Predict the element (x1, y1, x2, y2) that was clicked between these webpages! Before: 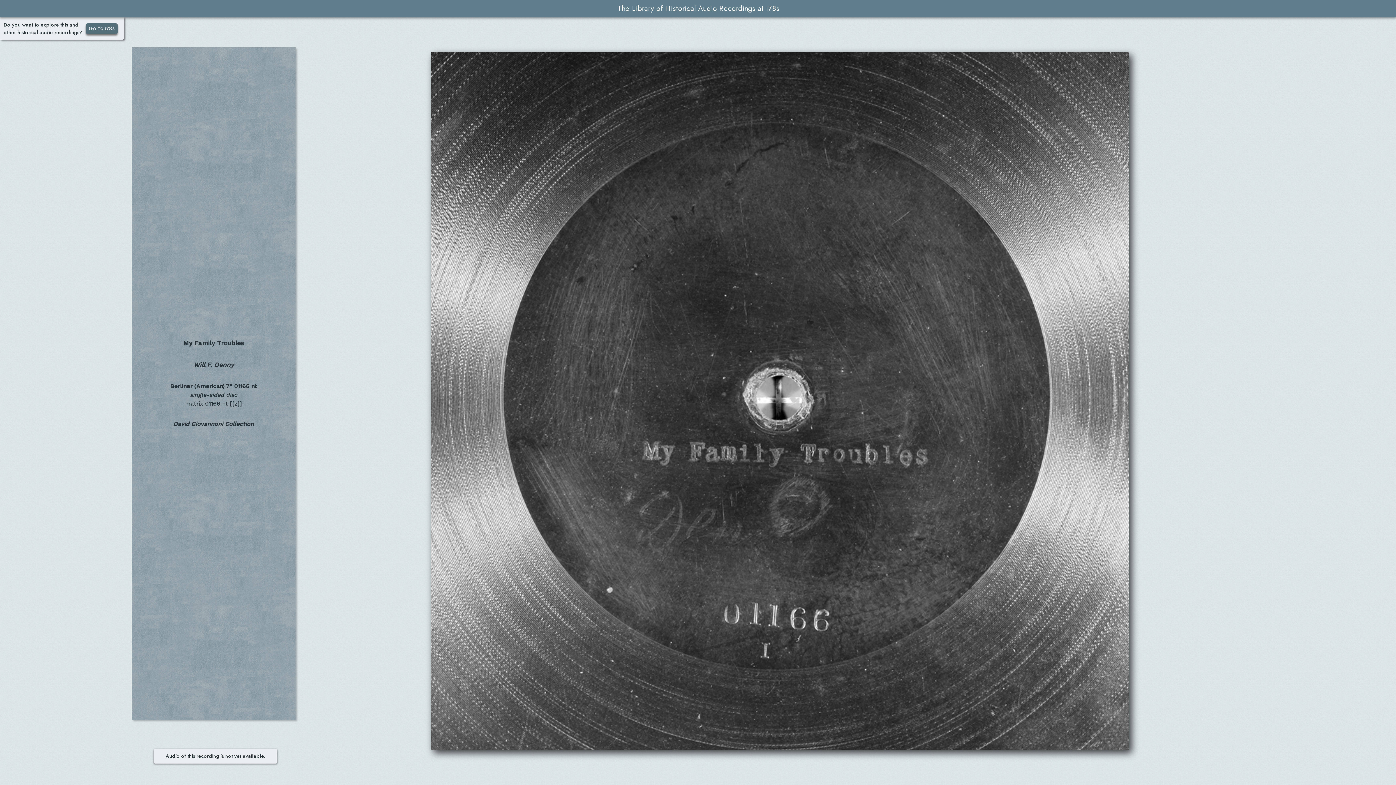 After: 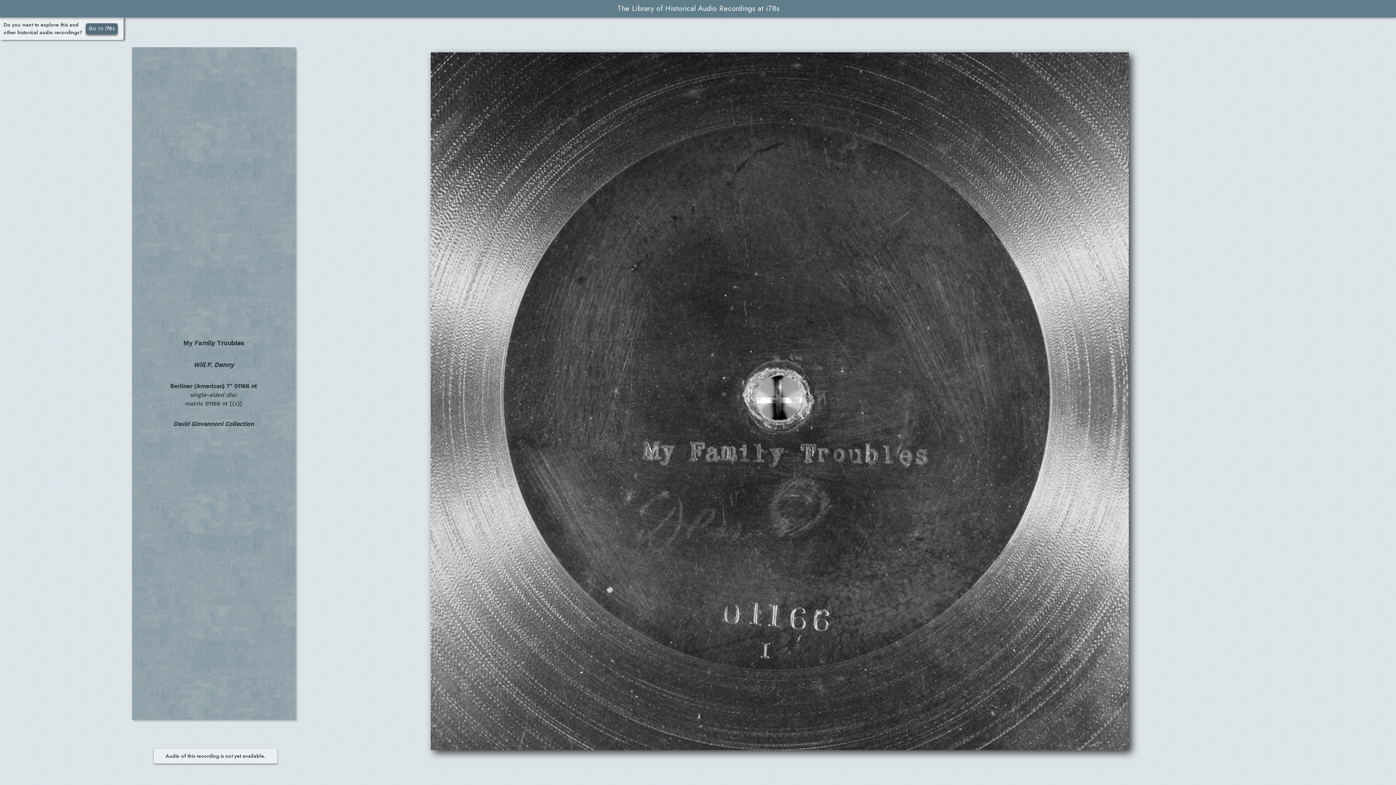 Action: label: Go to i78s bbox: (85, 23, 117, 34)